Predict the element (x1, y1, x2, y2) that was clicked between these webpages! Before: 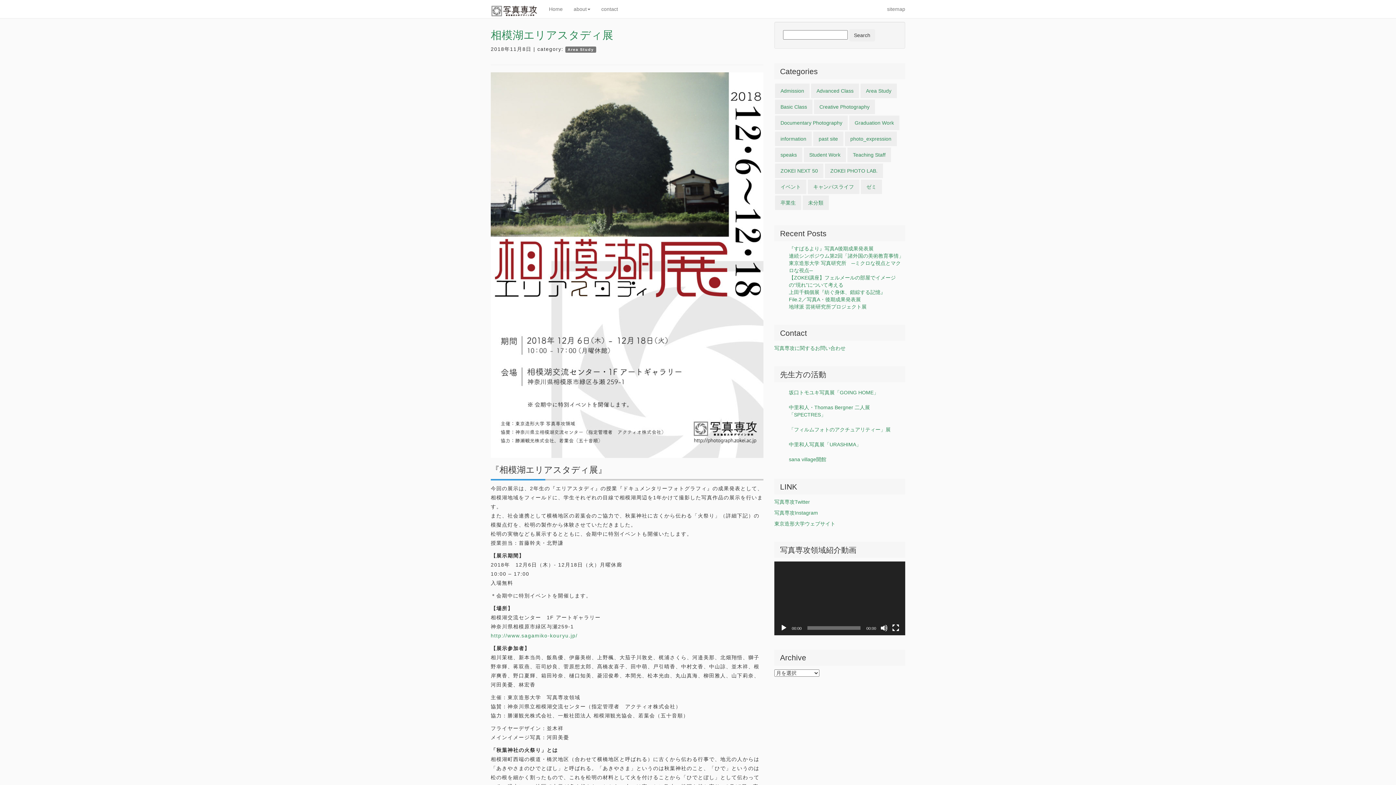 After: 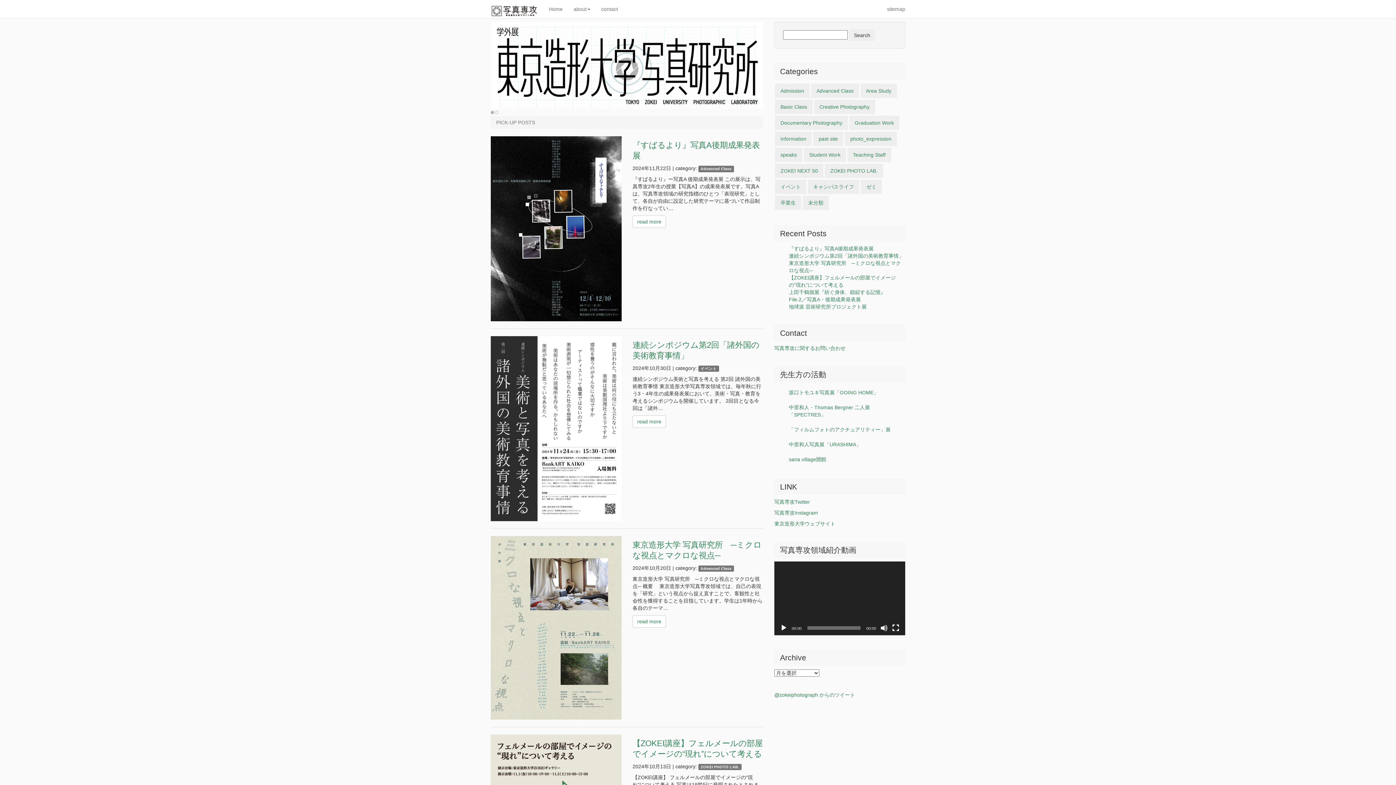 Action: label: Home bbox: (543, 0, 568, 18)